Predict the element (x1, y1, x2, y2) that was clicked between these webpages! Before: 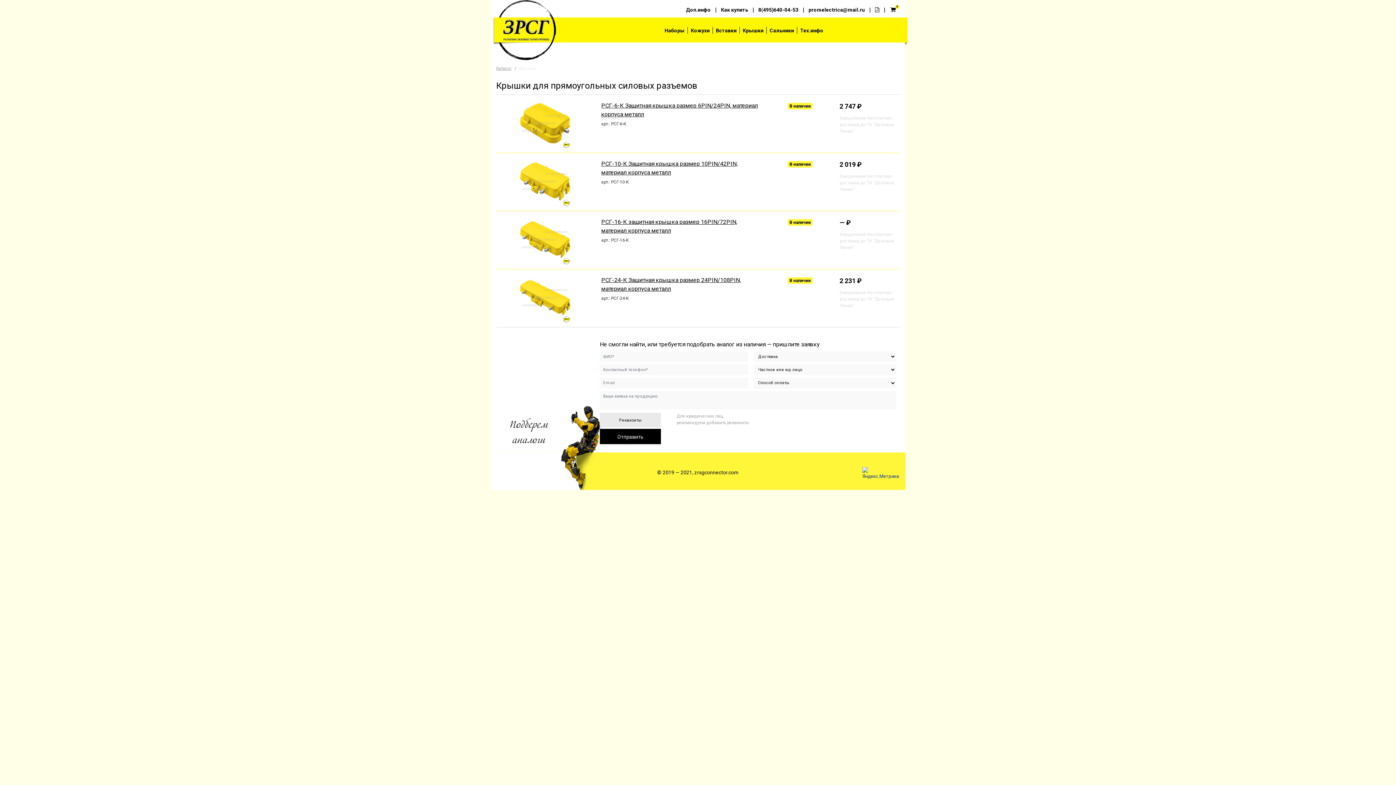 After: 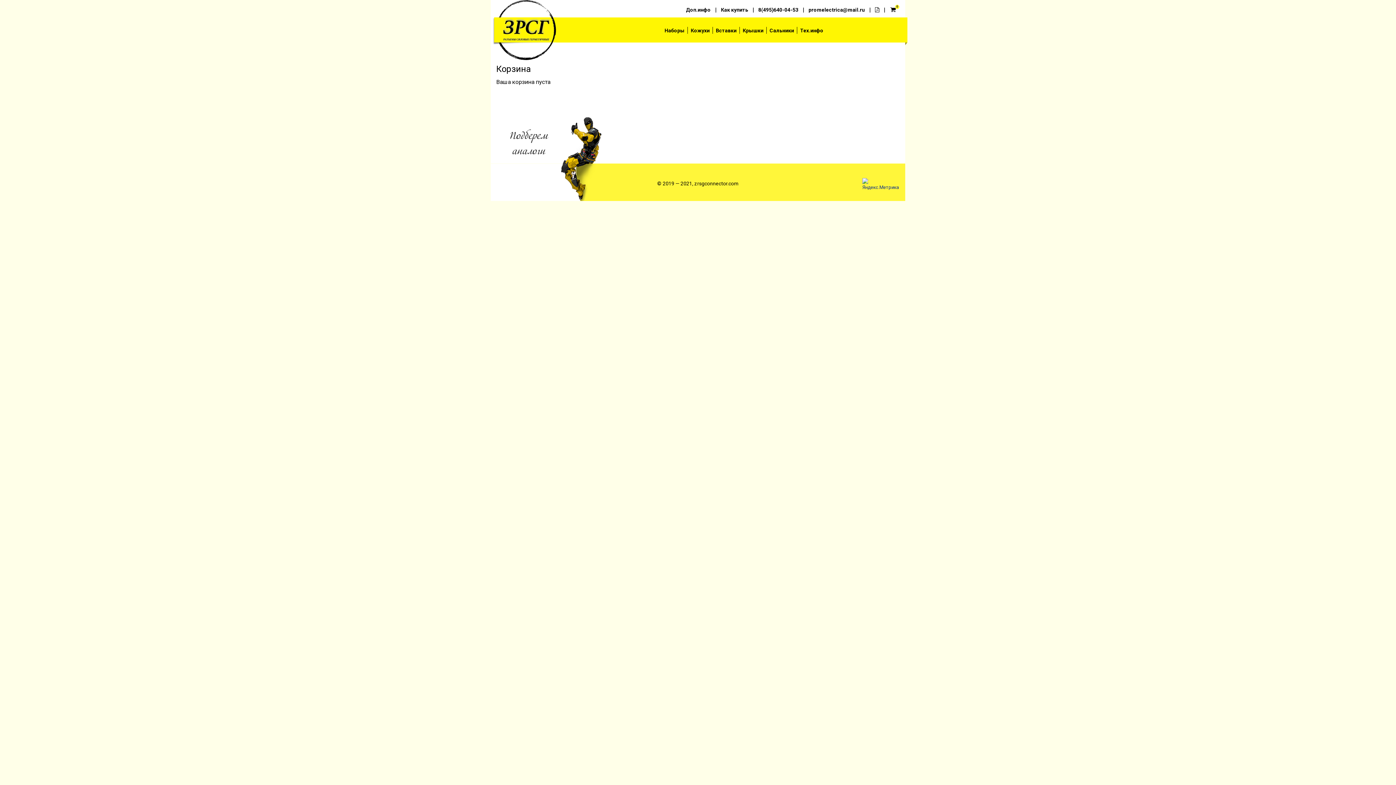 Action: bbox: (890, 6, 896, 11) label: 0